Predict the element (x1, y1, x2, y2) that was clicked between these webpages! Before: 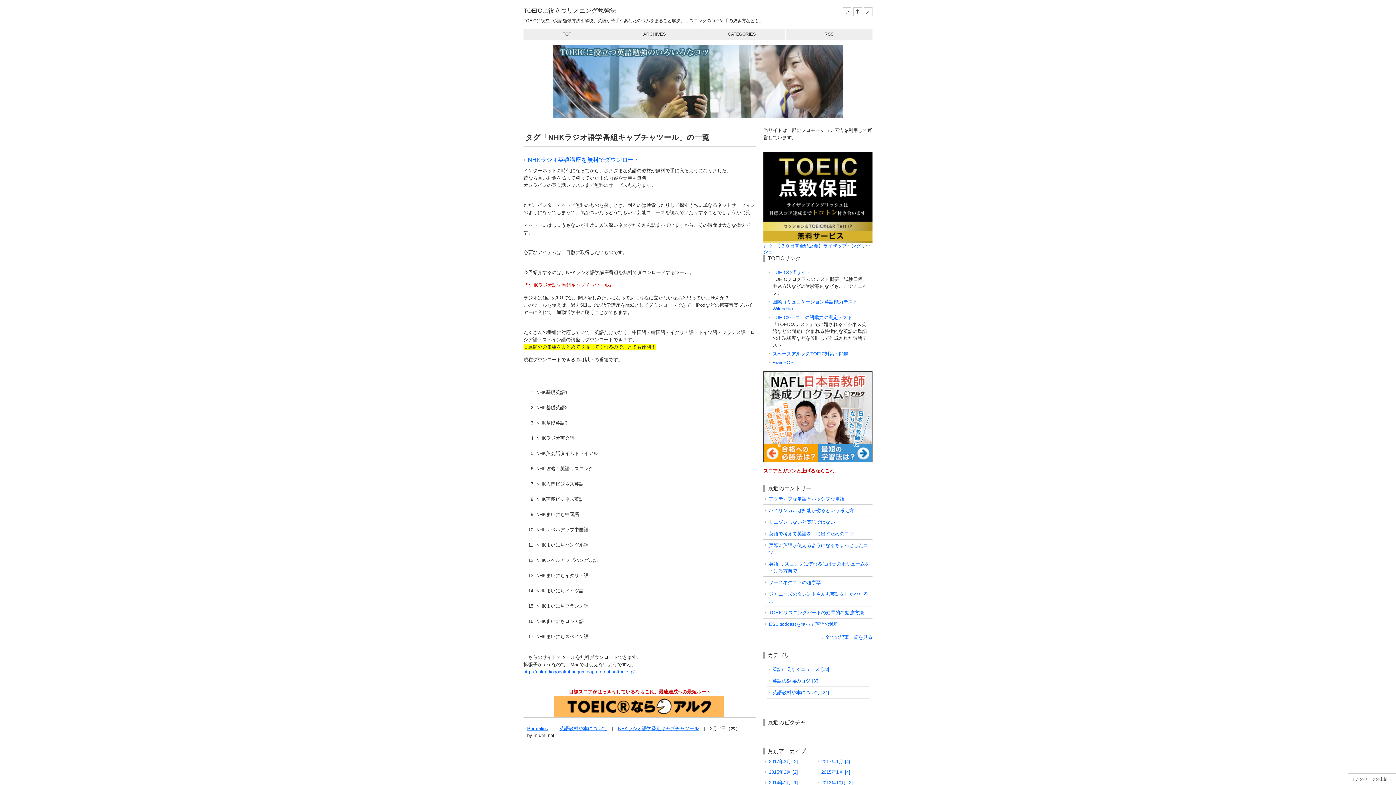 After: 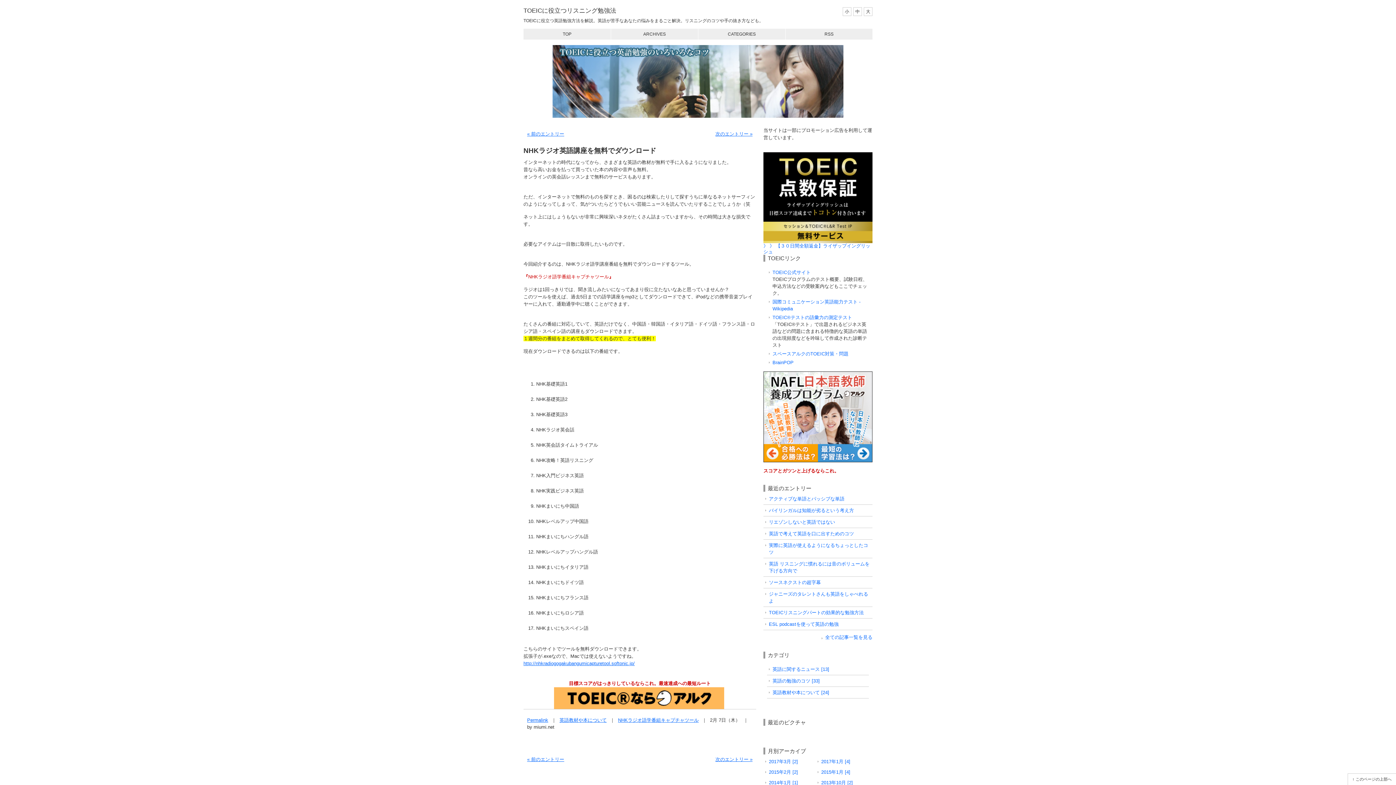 Action: label: Permalink bbox: (527, 726, 548, 731)